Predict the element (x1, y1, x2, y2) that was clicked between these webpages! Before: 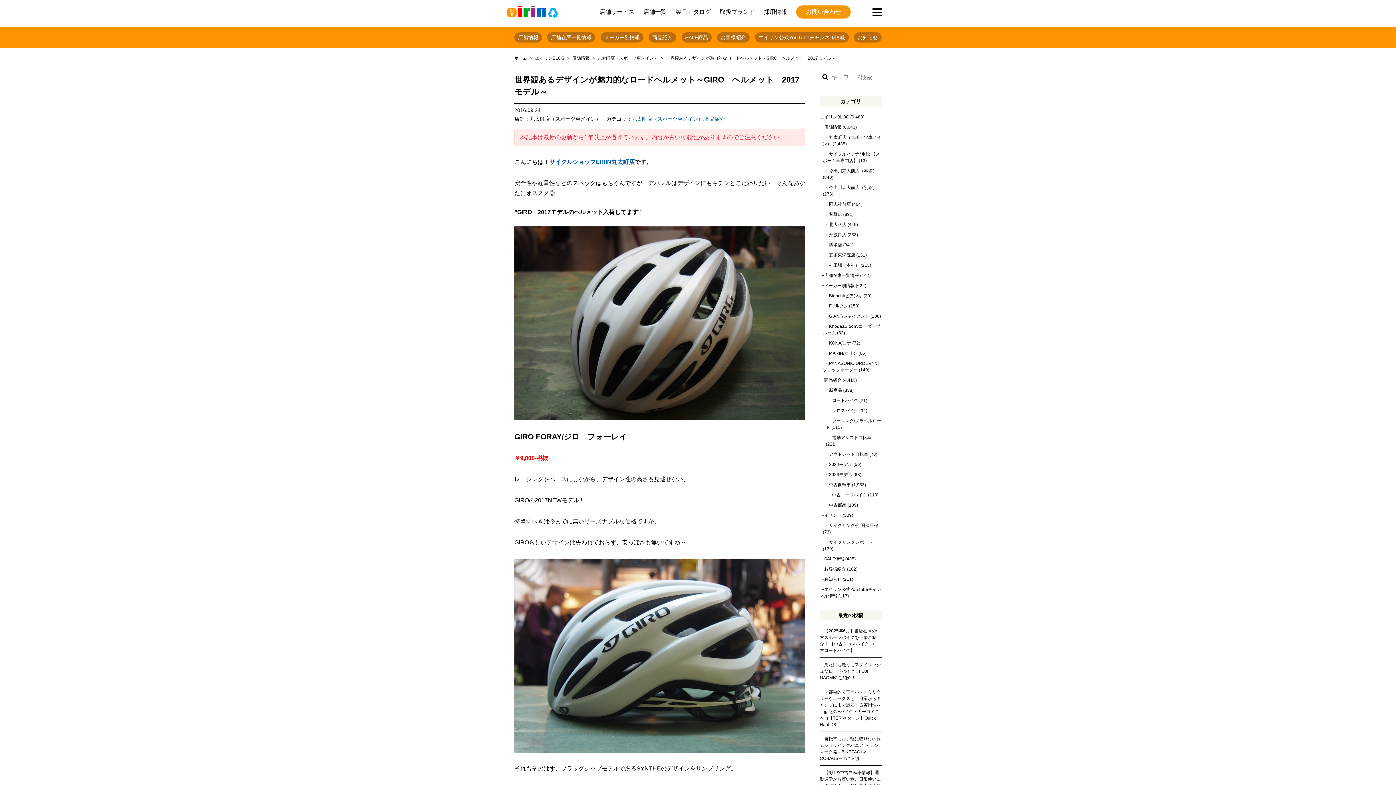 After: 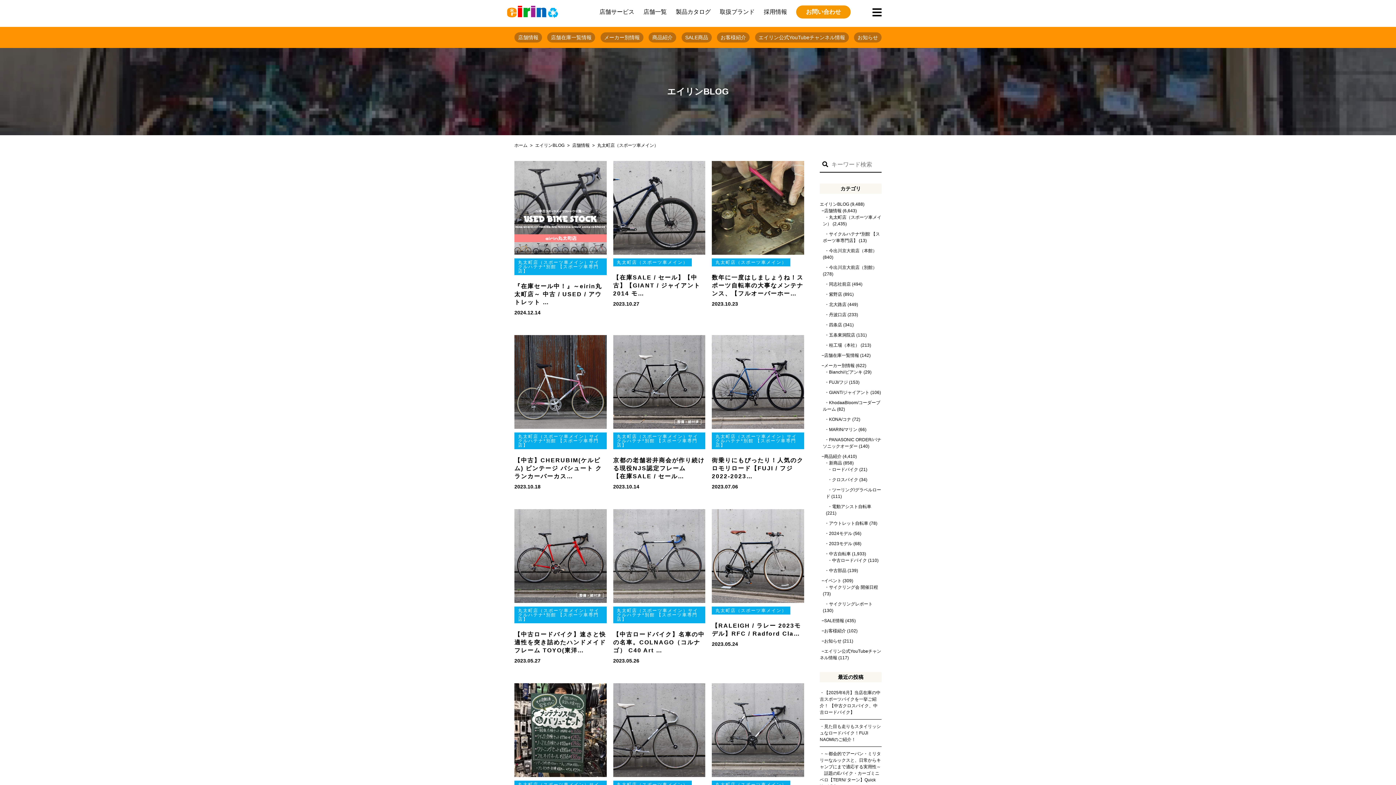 Action: label: 丸太町店（スポーツ車メイン） bbox: (597, 55, 658, 60)